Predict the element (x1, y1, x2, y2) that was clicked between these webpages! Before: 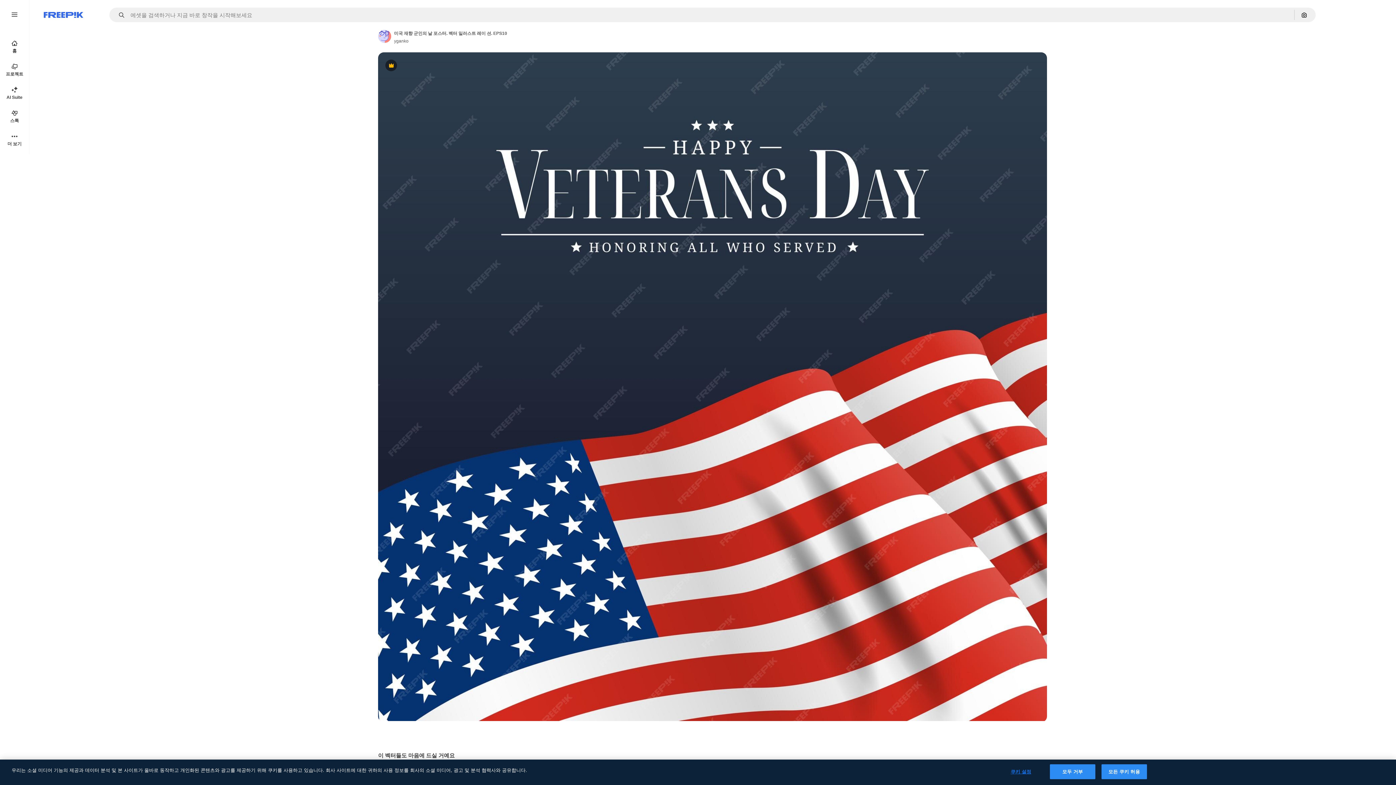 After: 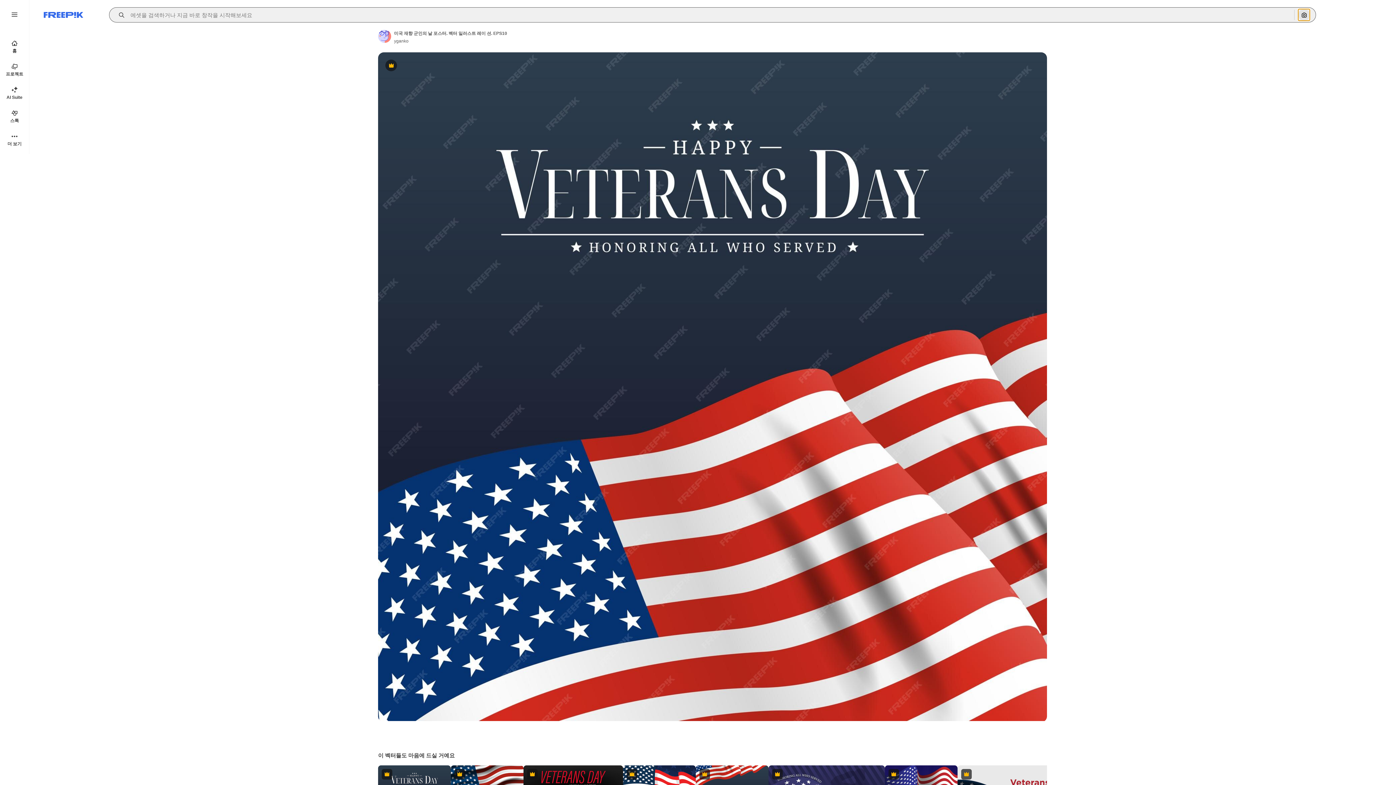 Action: label: 이미지로 검색 bbox: (1298, 9, 1310, 20)